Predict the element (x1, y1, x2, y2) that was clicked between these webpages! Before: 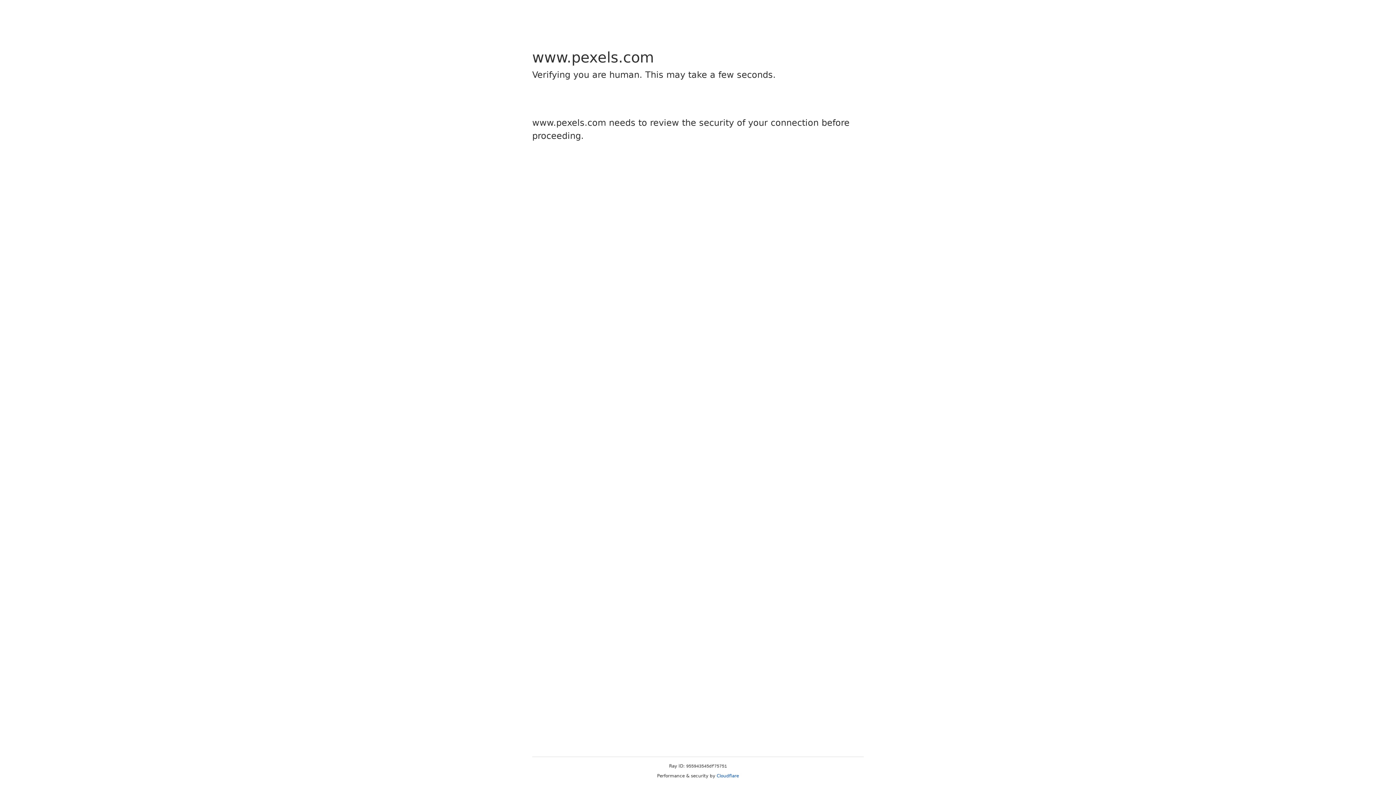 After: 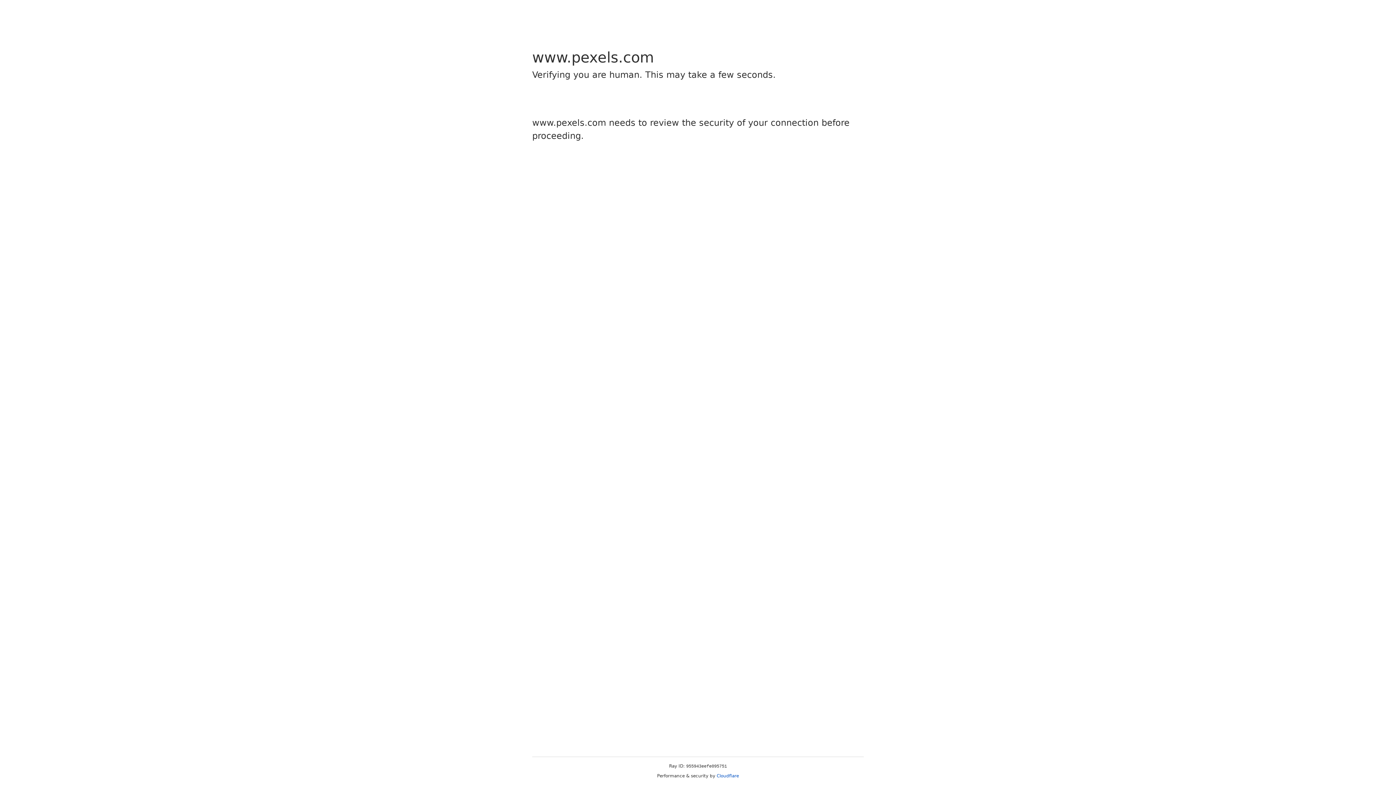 Action: bbox: (716, 773, 739, 778) label: Cloudflare